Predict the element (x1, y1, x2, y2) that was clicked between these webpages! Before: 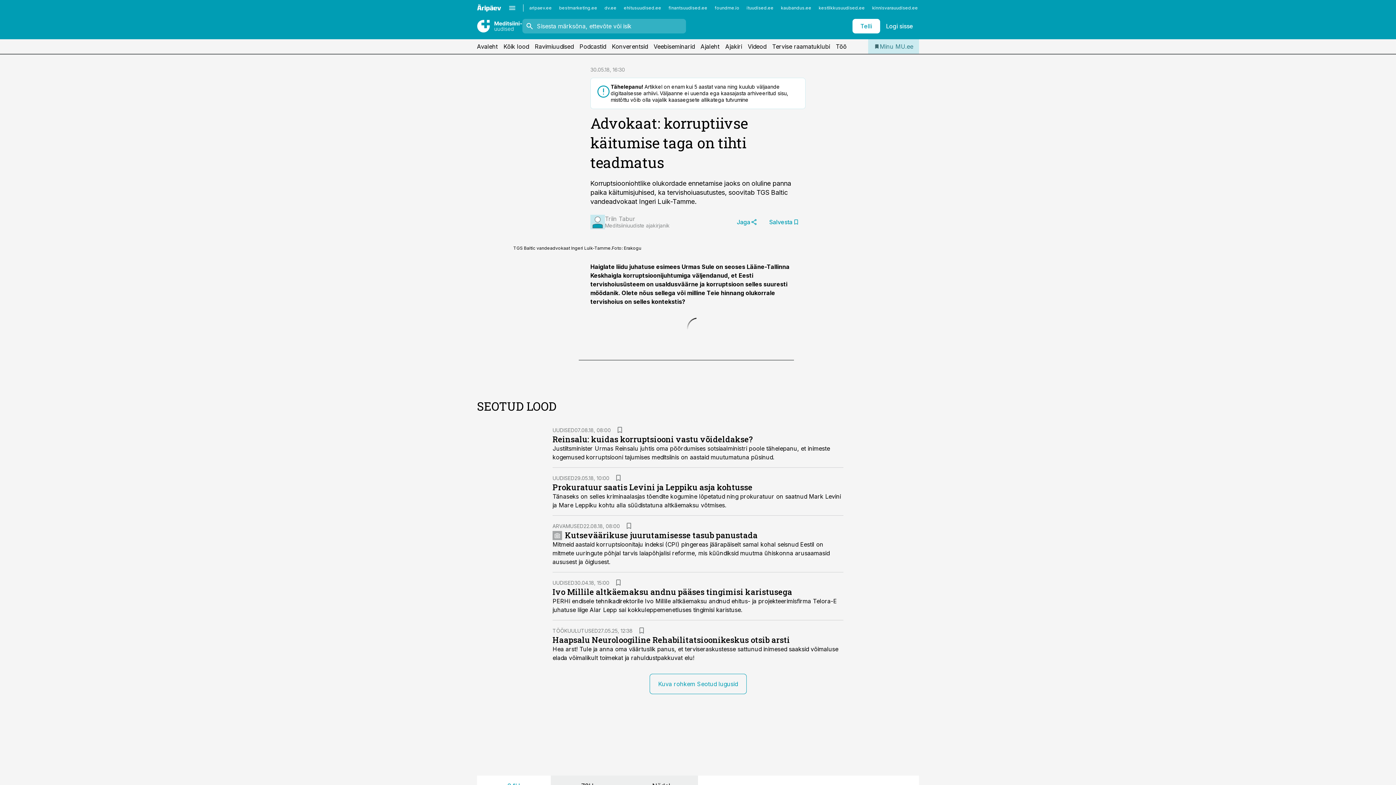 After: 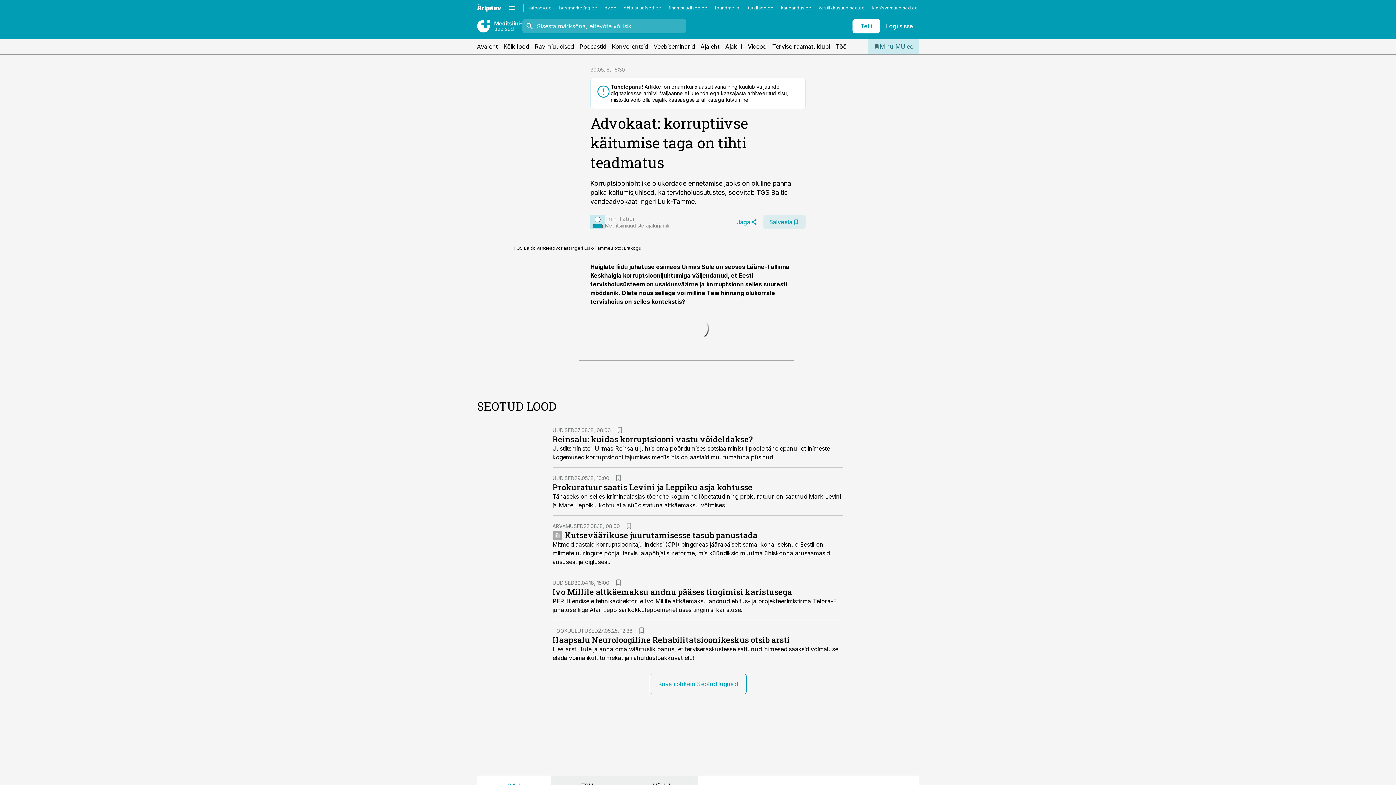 Action: bbox: (763, 214, 805, 229) label: Salvesta